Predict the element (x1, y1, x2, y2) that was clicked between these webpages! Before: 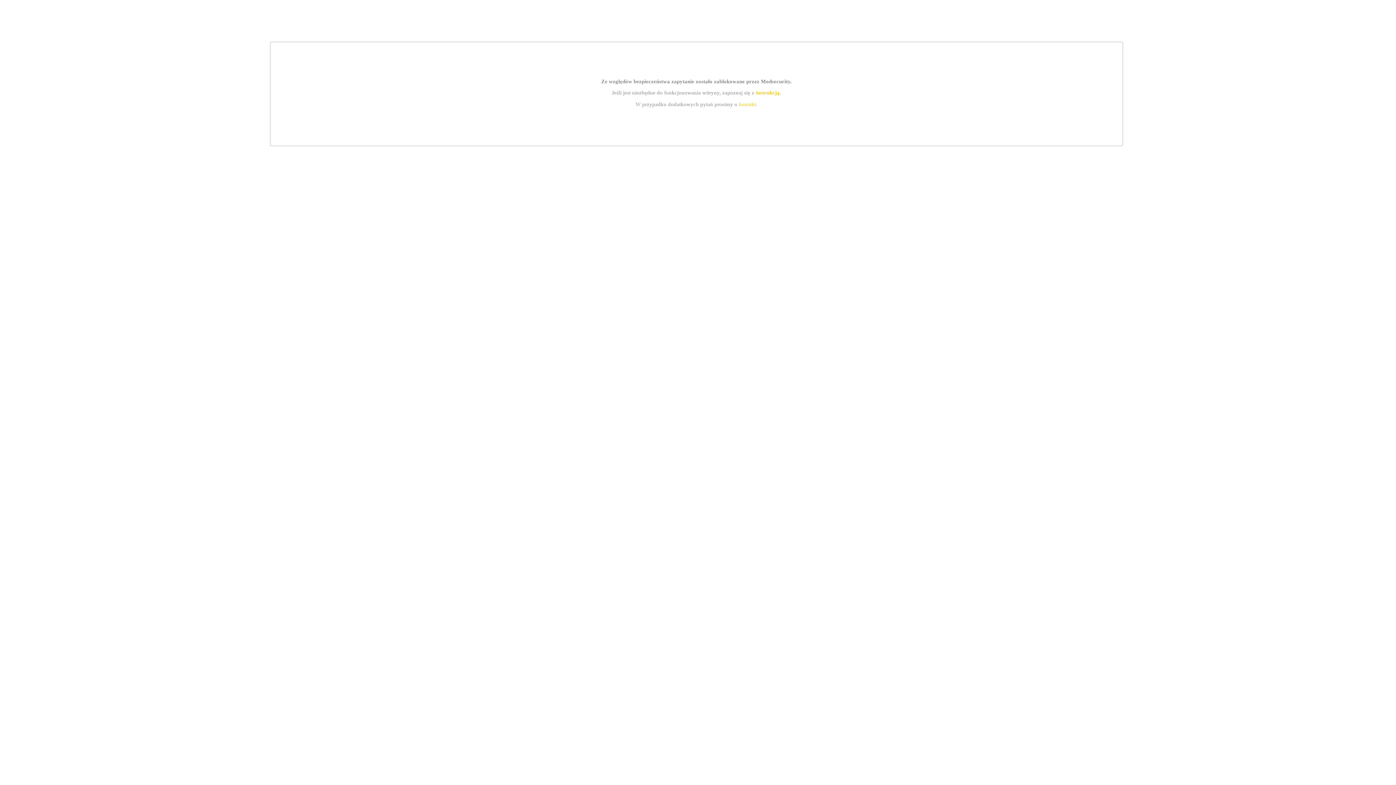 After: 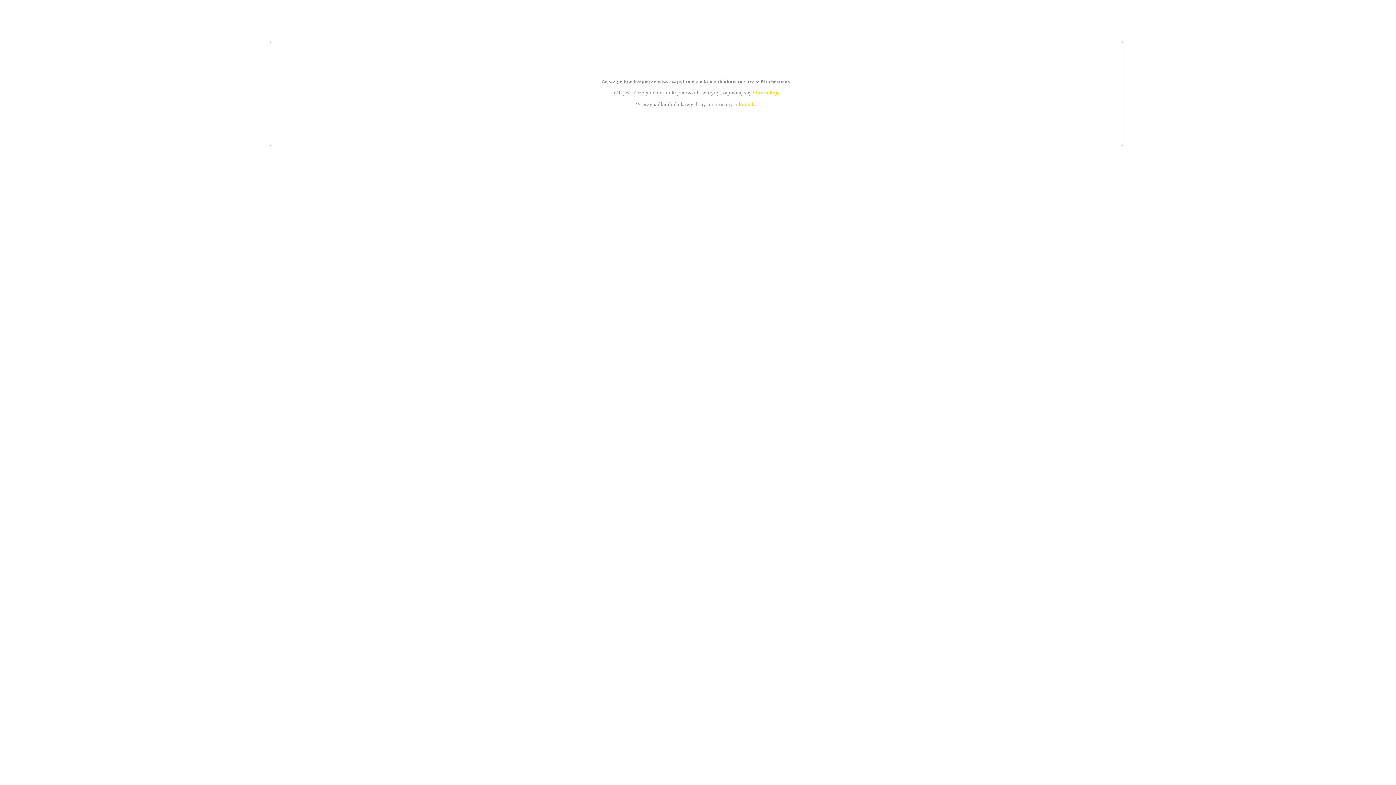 Action: label: kontakt bbox: (739, 101, 756, 107)